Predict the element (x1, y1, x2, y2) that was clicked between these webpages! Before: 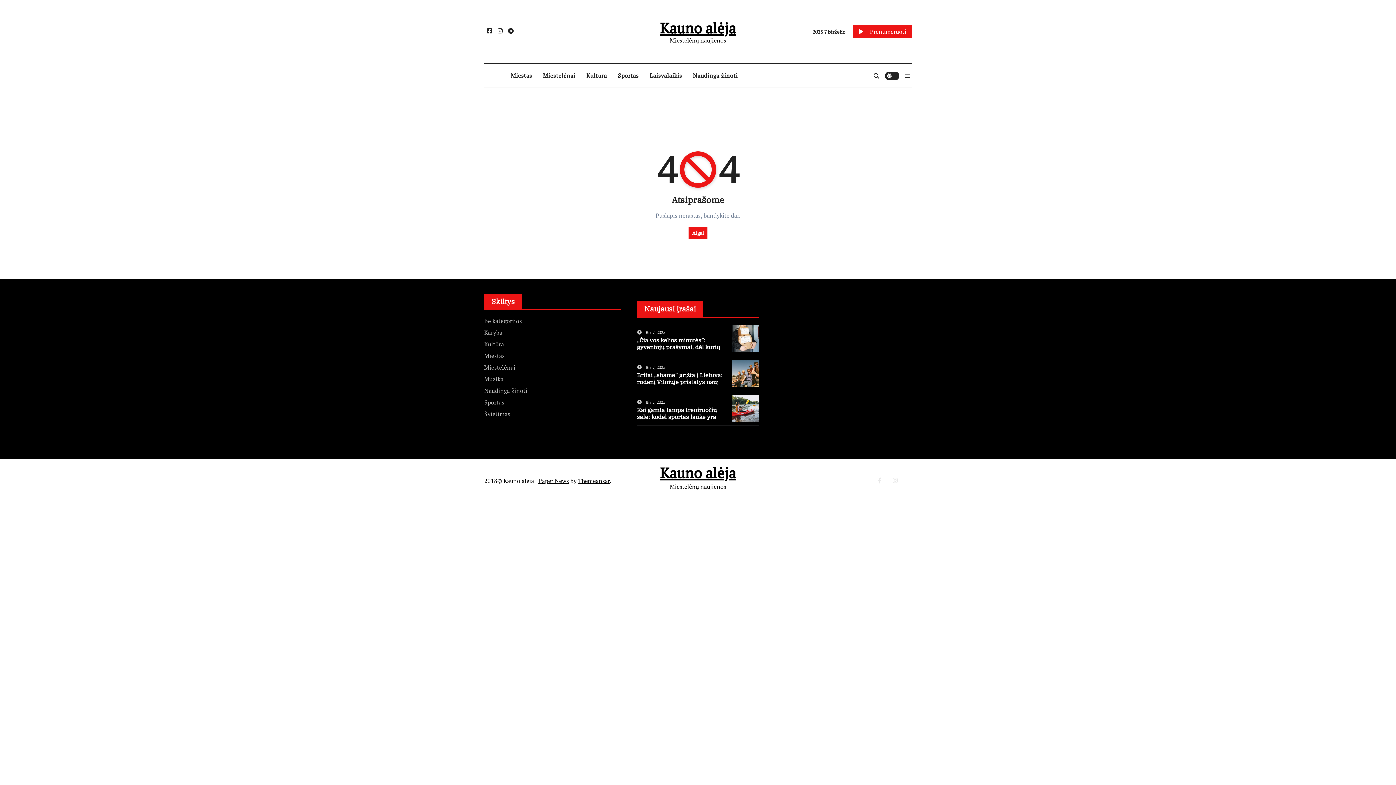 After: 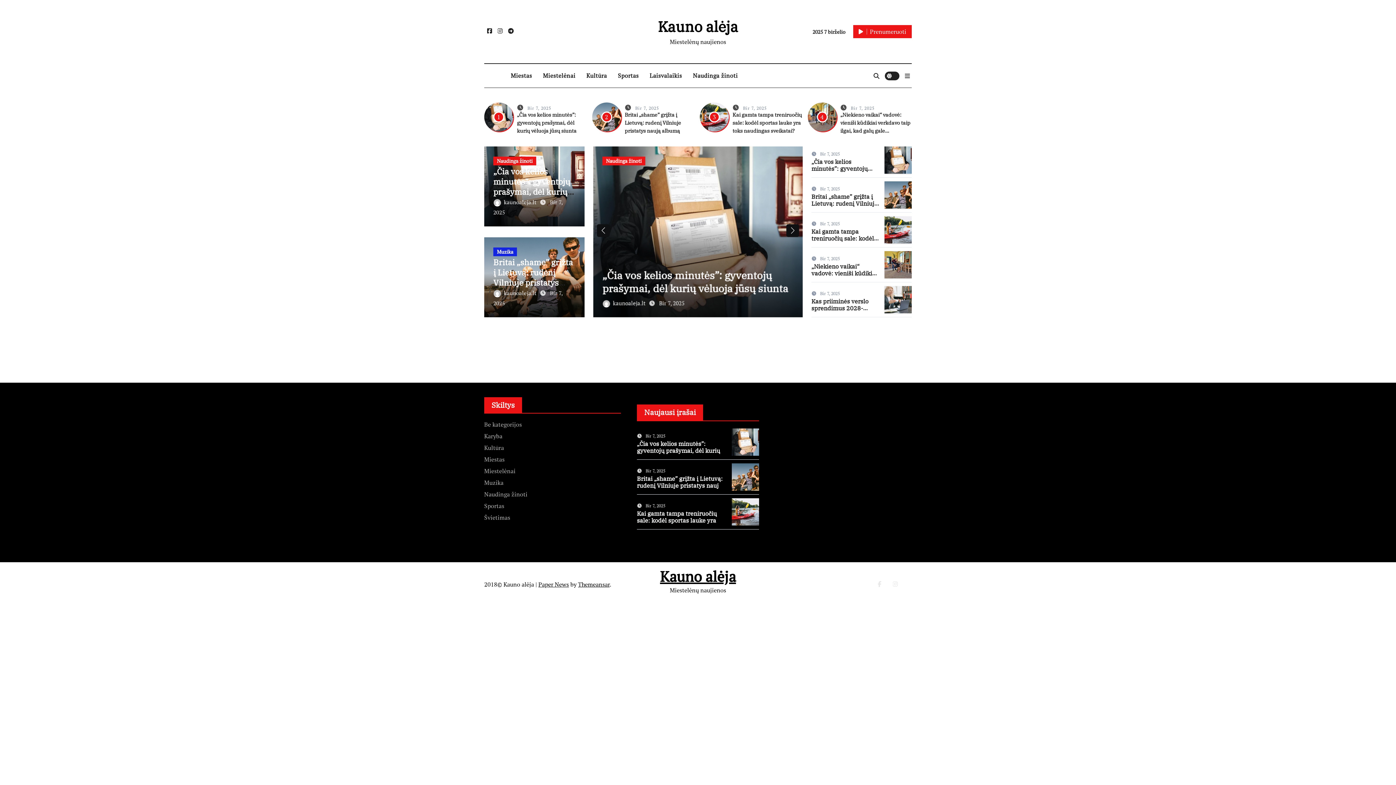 Action: label: Kauno alėja bbox: (660, 18, 736, 37)